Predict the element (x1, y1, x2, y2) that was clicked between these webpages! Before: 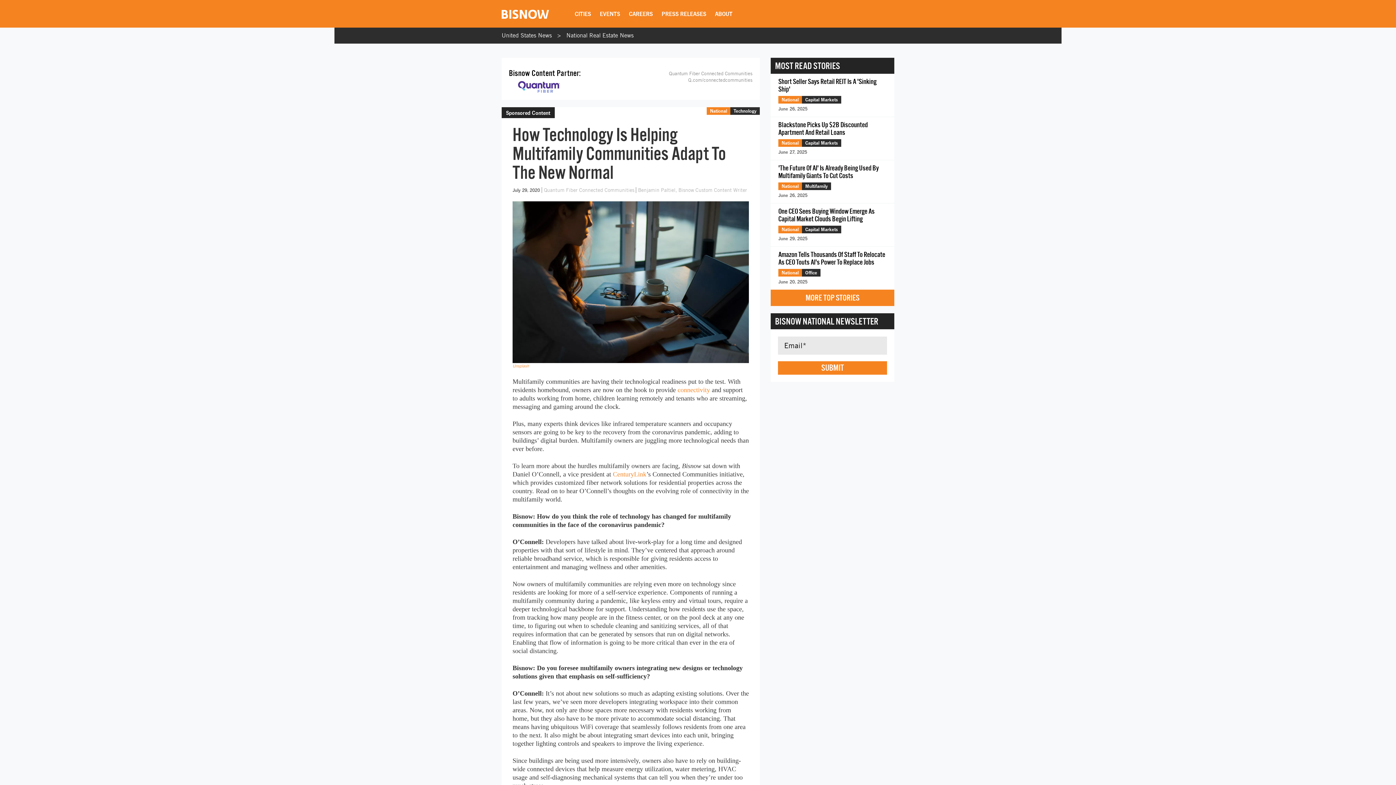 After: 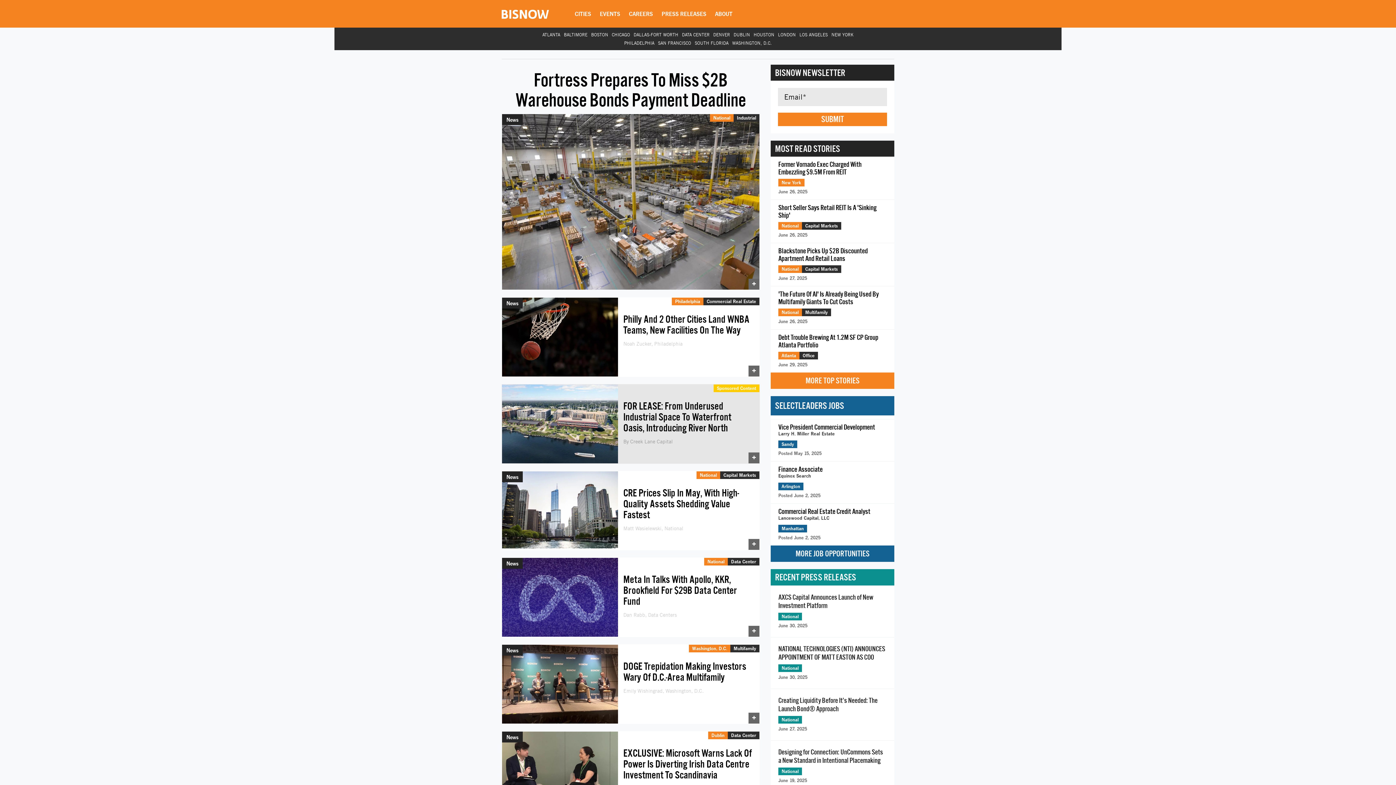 Action: label: United States News bbox: (501, 32, 552, 38)